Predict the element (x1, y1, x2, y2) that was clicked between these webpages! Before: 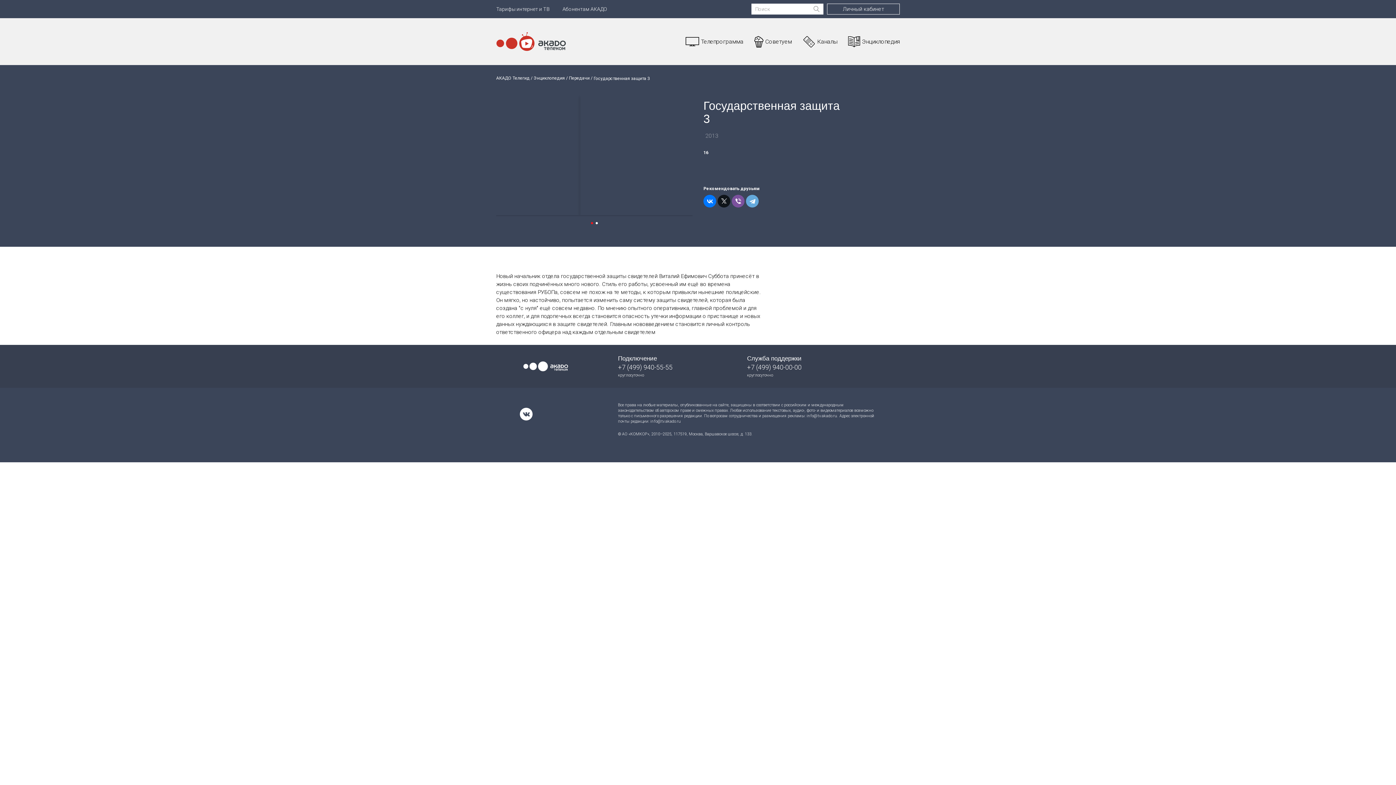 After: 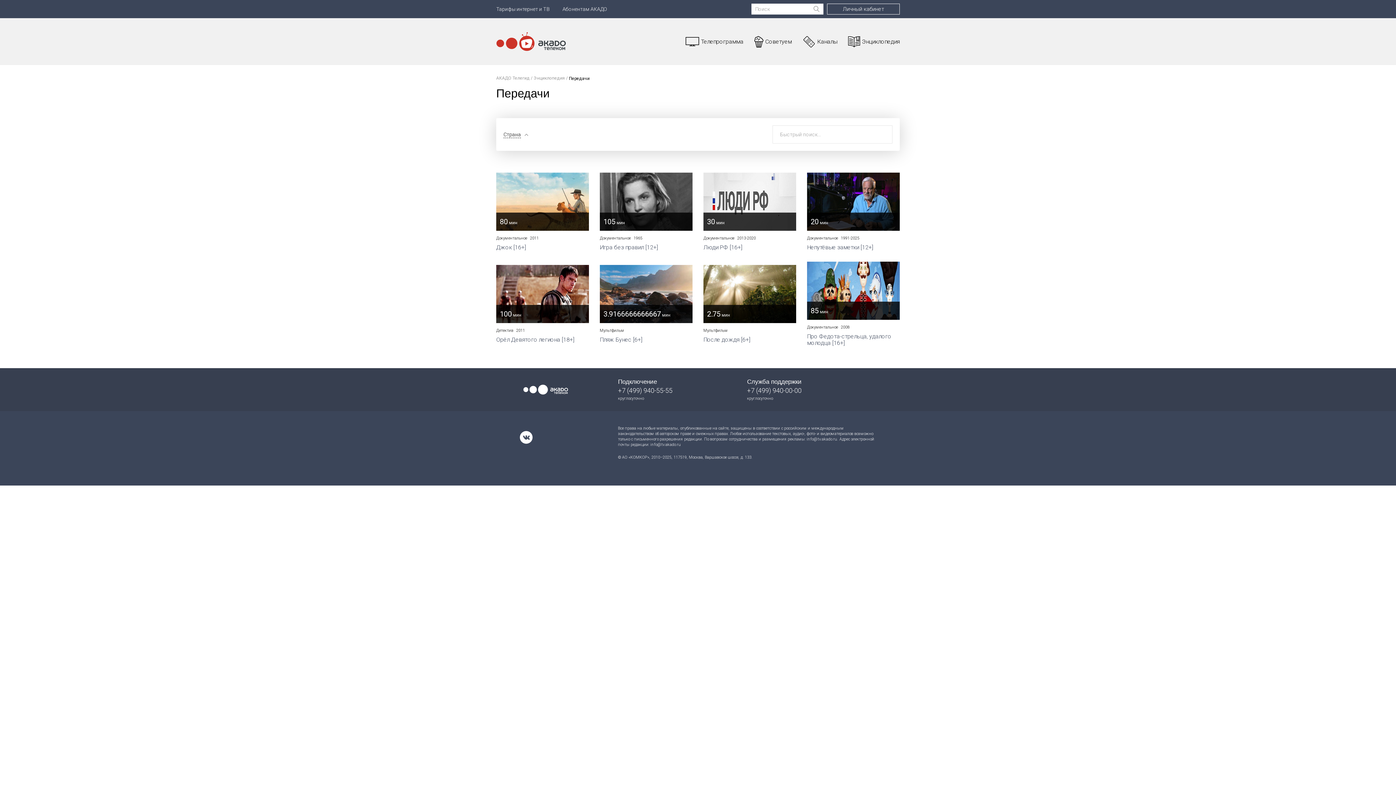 Action: label: Передачи bbox: (569, 76, 589, 81)